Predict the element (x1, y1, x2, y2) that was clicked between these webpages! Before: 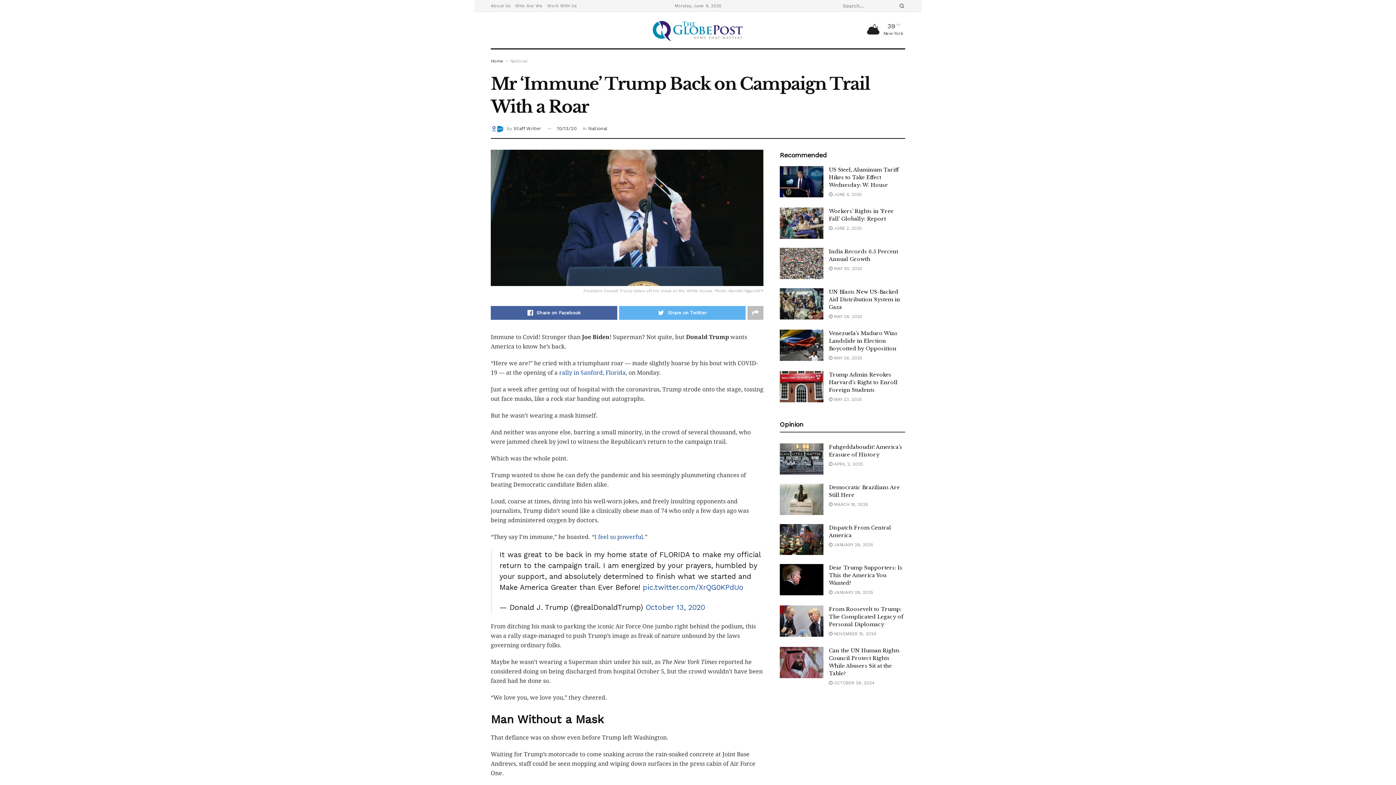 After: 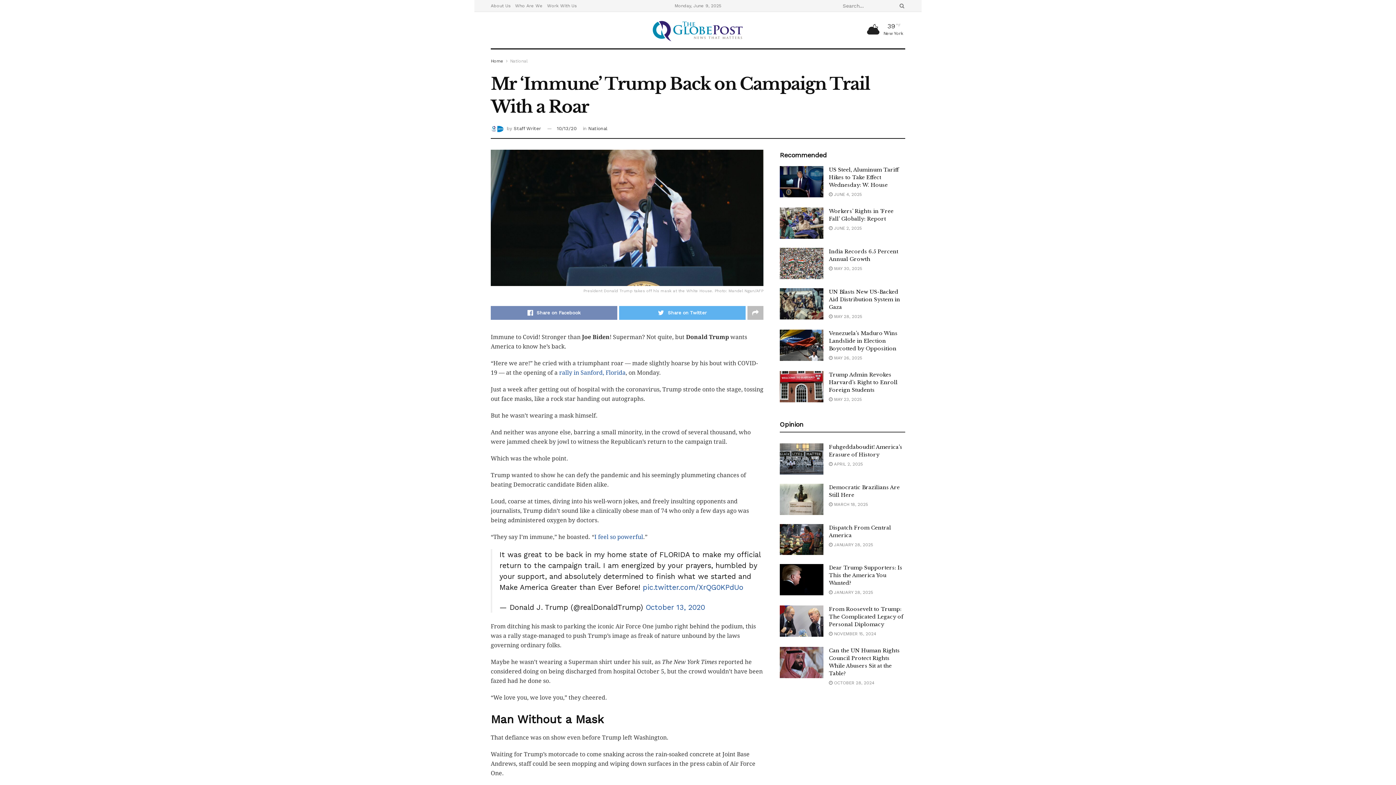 Action: bbox: (490, 306, 617, 320) label: Share on Facebook